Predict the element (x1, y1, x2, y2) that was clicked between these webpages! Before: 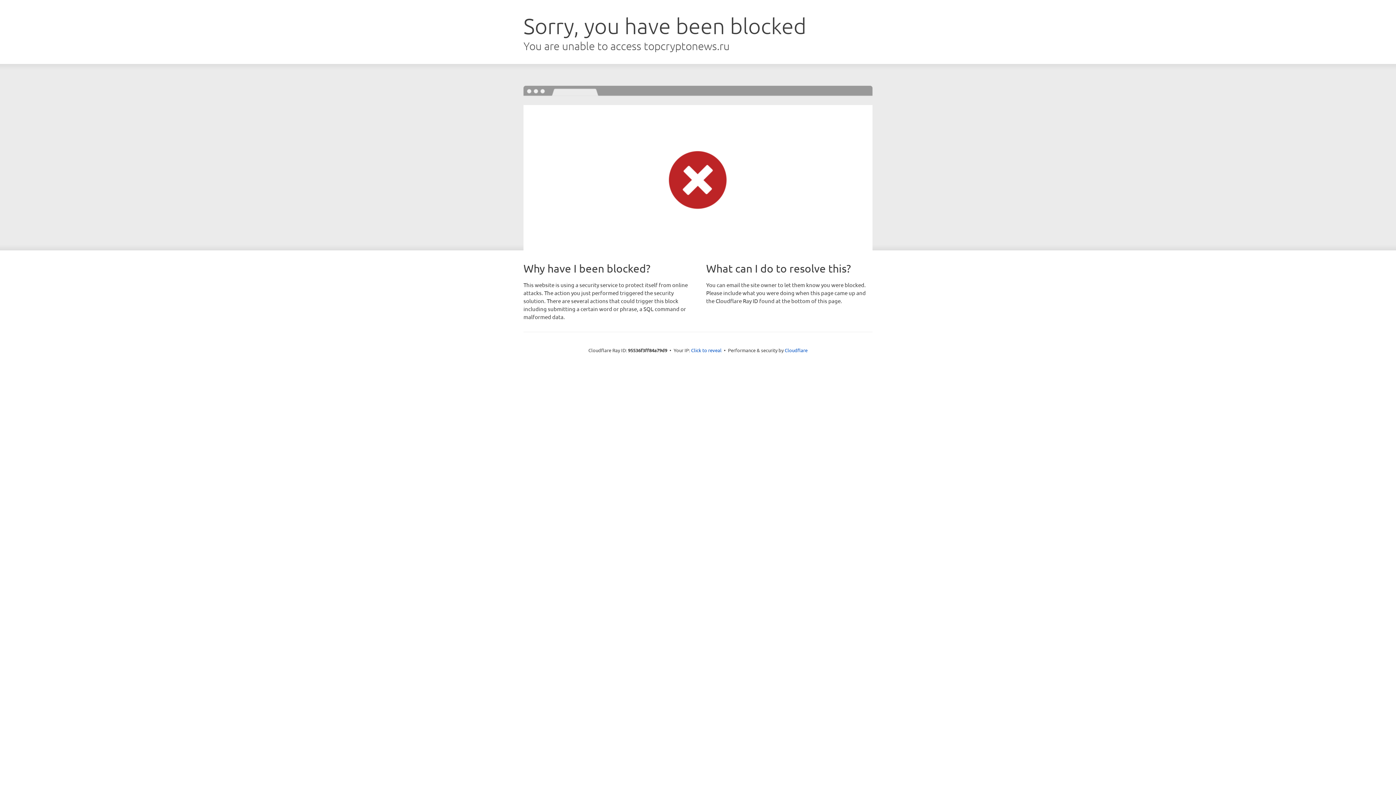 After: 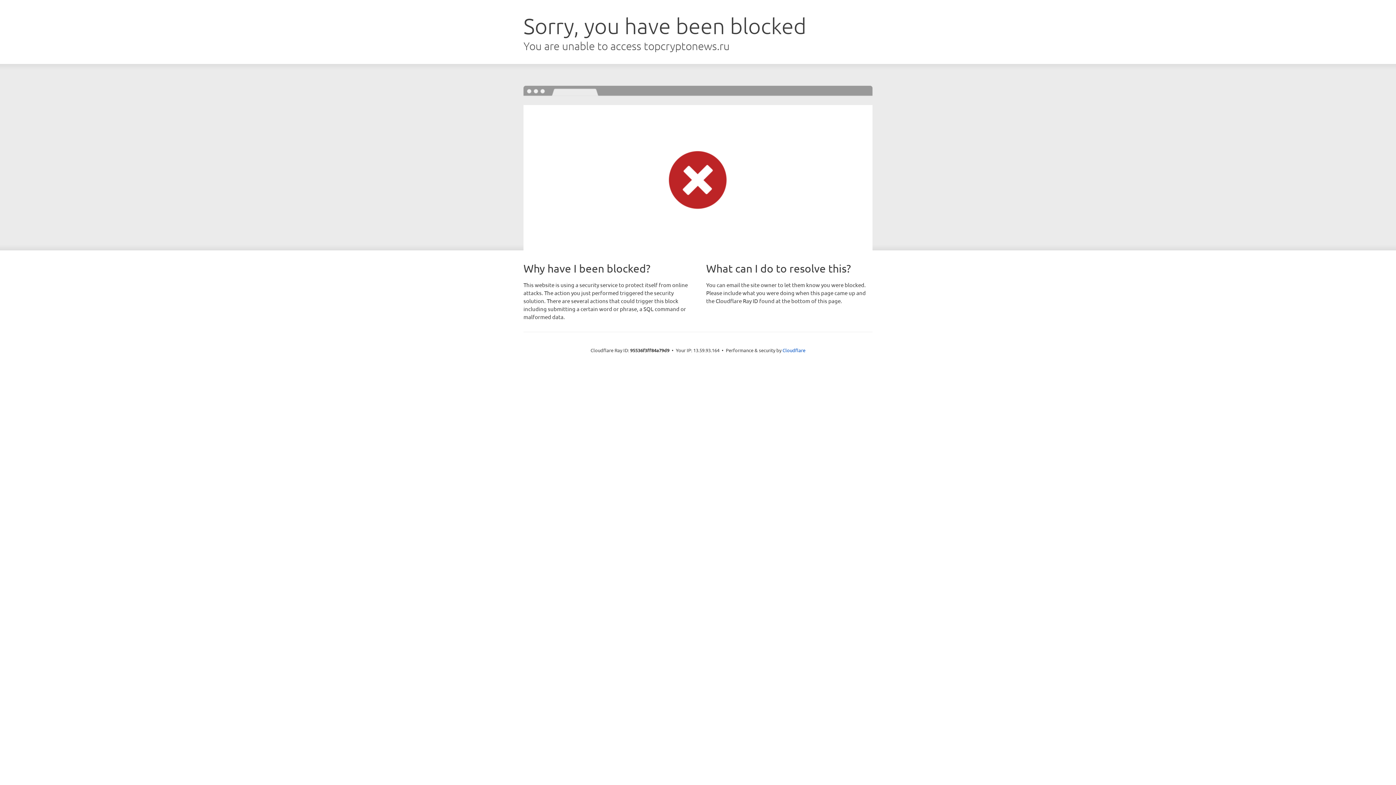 Action: label: Click to reveal bbox: (691, 346, 721, 353)